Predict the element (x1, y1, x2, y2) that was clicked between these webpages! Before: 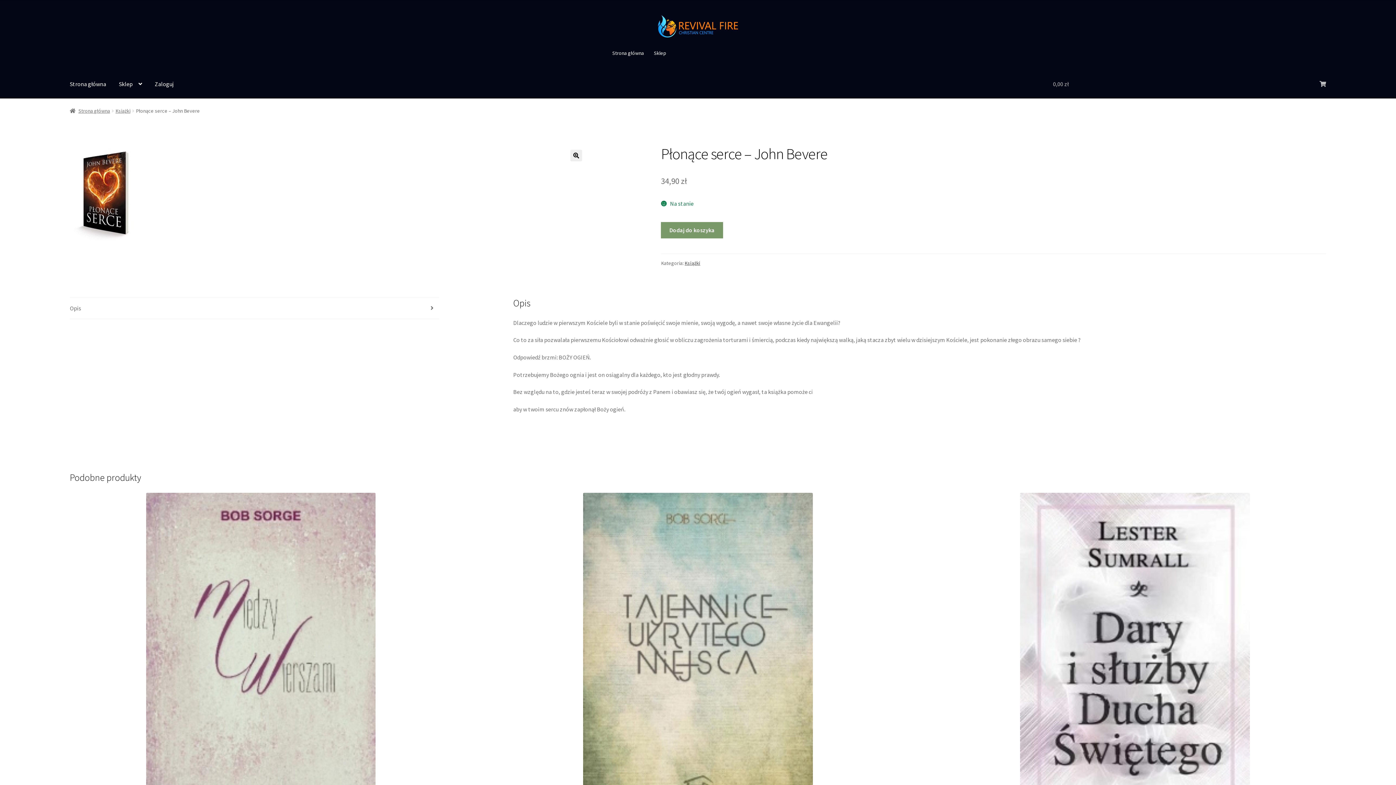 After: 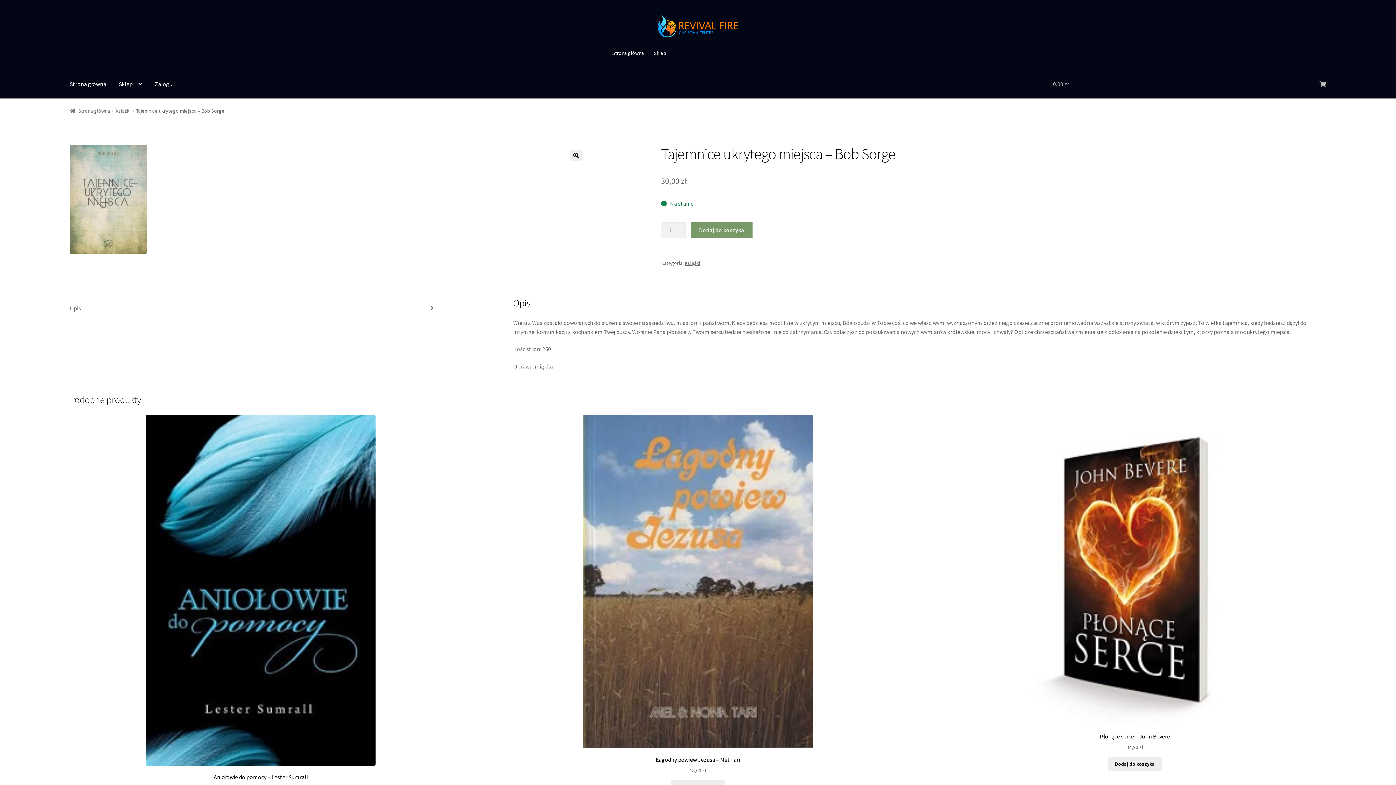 Action: bbox: (506, 492, 889, 843) label: Tajemnice ukrytego miejsca – Bob Sorge
30,00 zł